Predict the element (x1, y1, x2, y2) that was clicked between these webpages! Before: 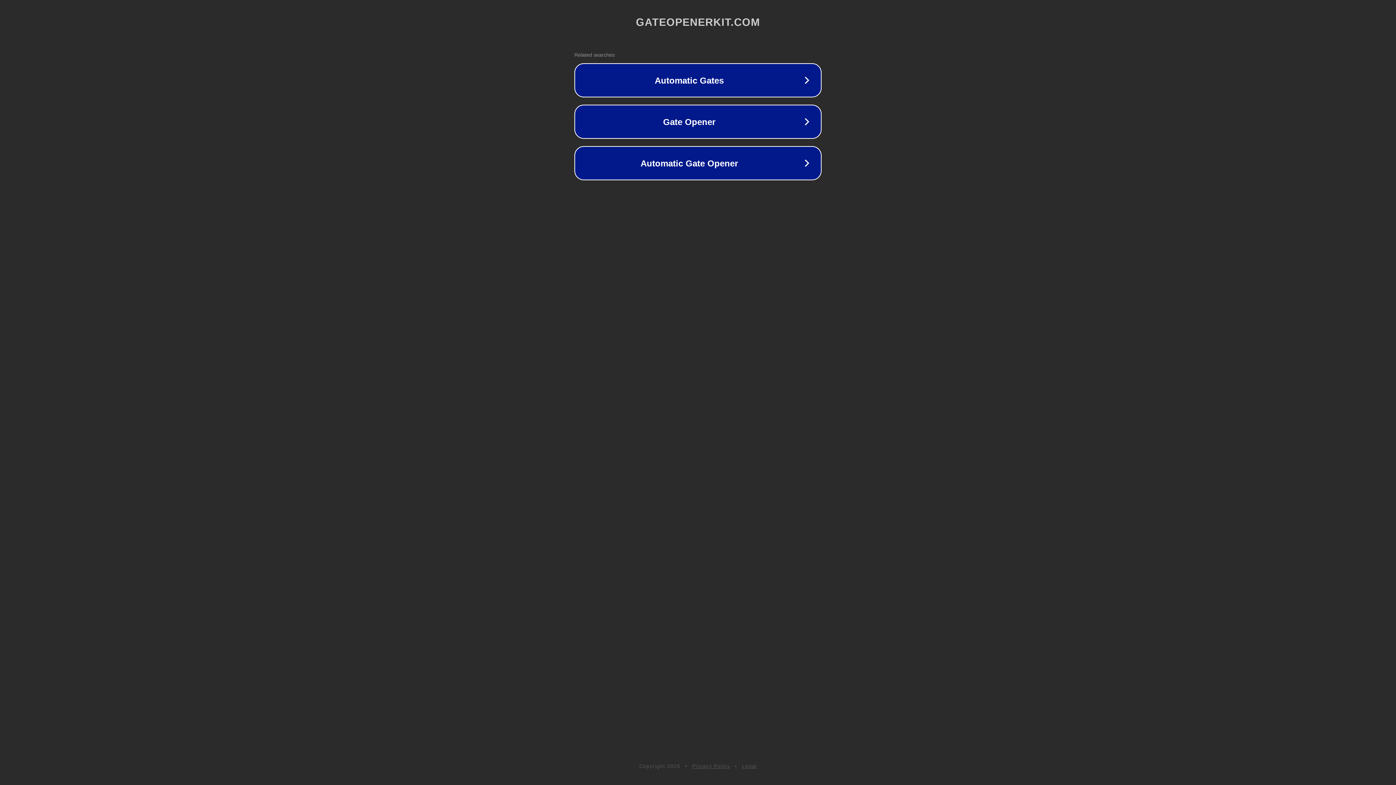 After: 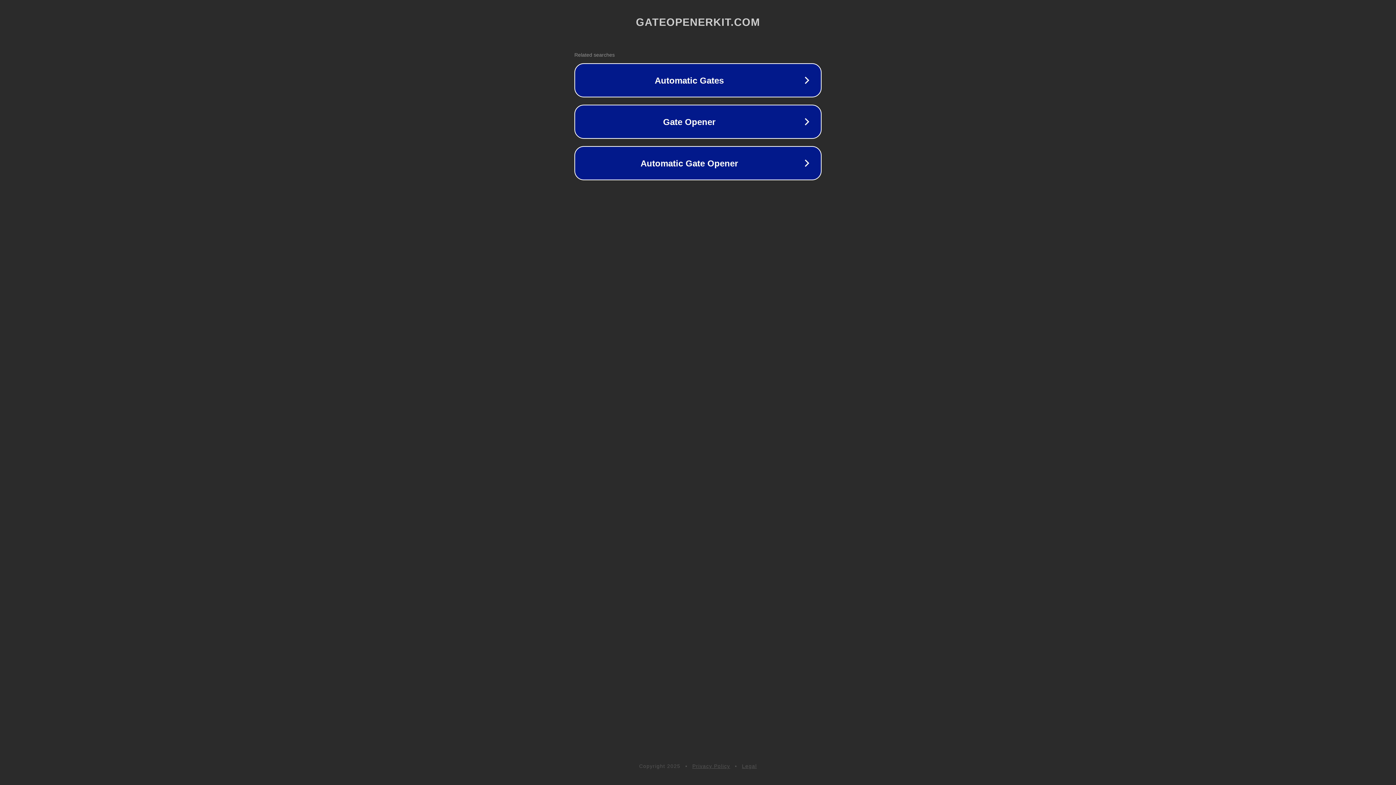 Action: bbox: (742, 763, 757, 769) label: Legal